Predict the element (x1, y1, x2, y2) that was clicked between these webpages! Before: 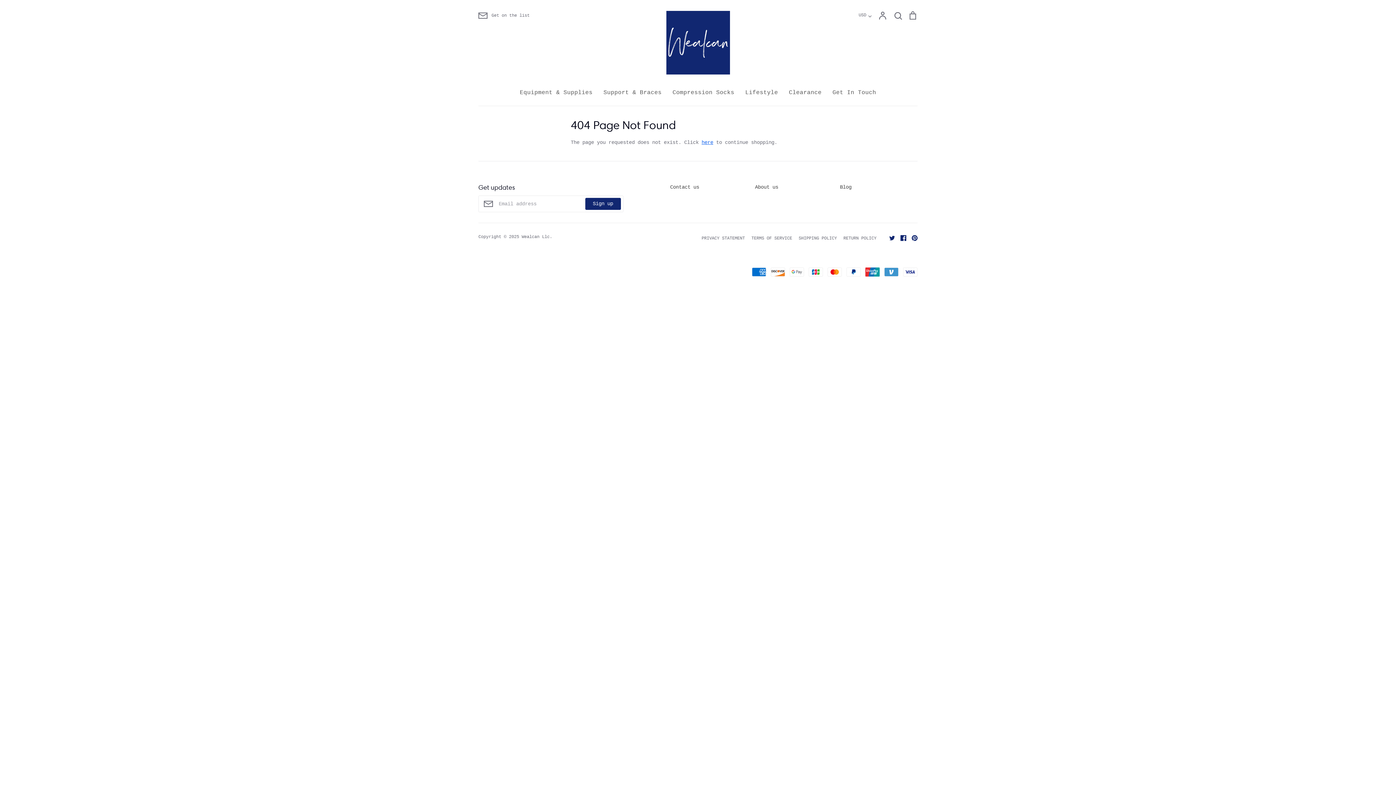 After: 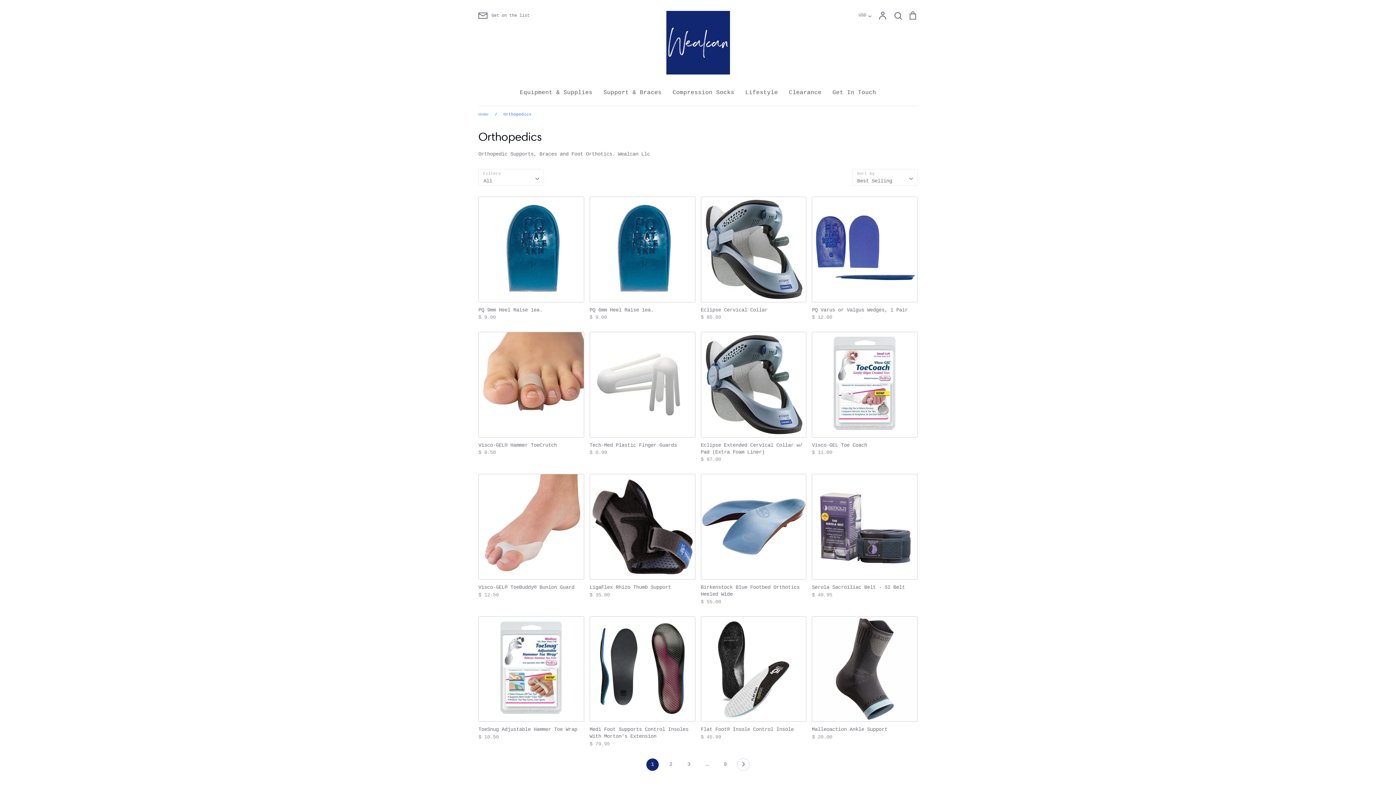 Action: bbox: (603, 89, 661, 96) label: Support & Braces